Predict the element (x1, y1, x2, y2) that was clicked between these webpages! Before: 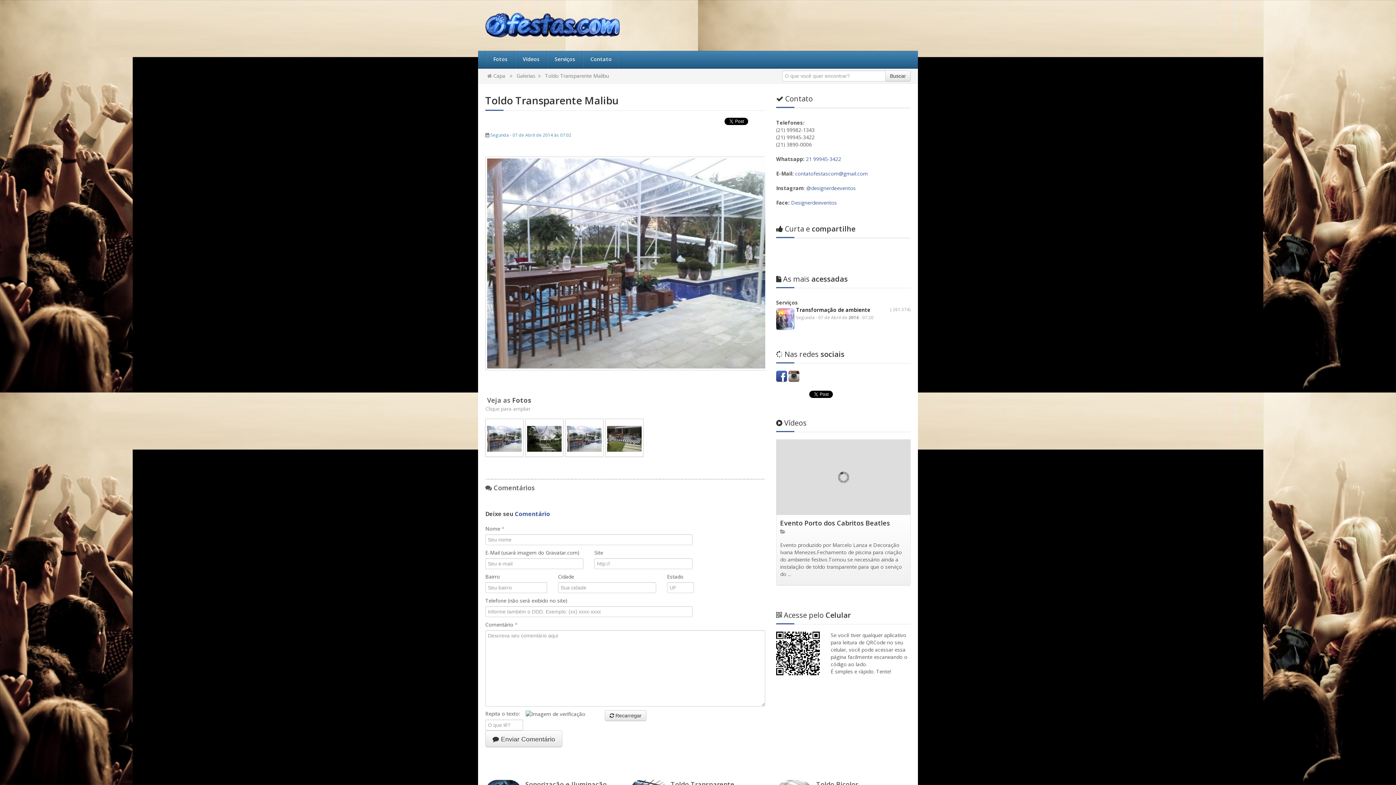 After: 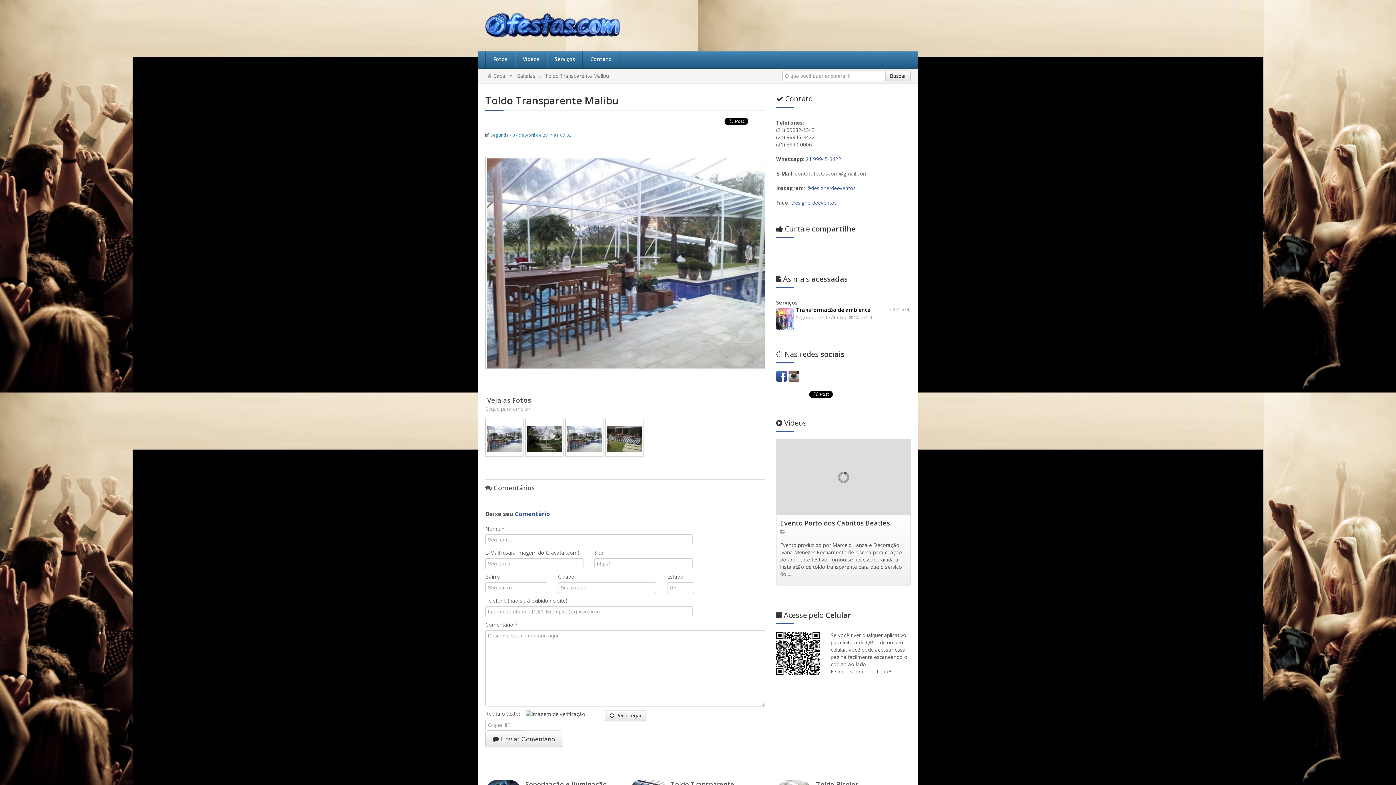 Action: label: contatofestascom@gmail.com bbox: (795, 170, 868, 177)